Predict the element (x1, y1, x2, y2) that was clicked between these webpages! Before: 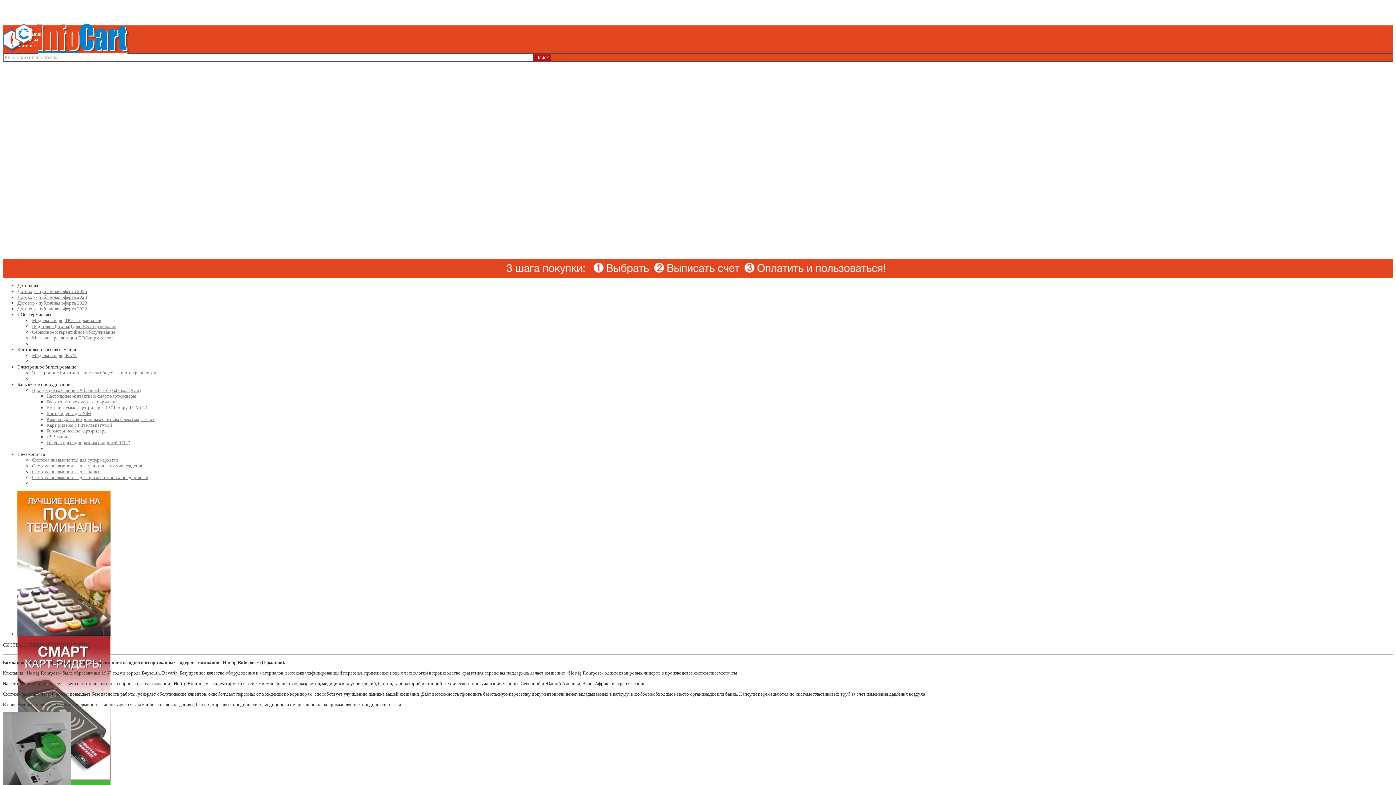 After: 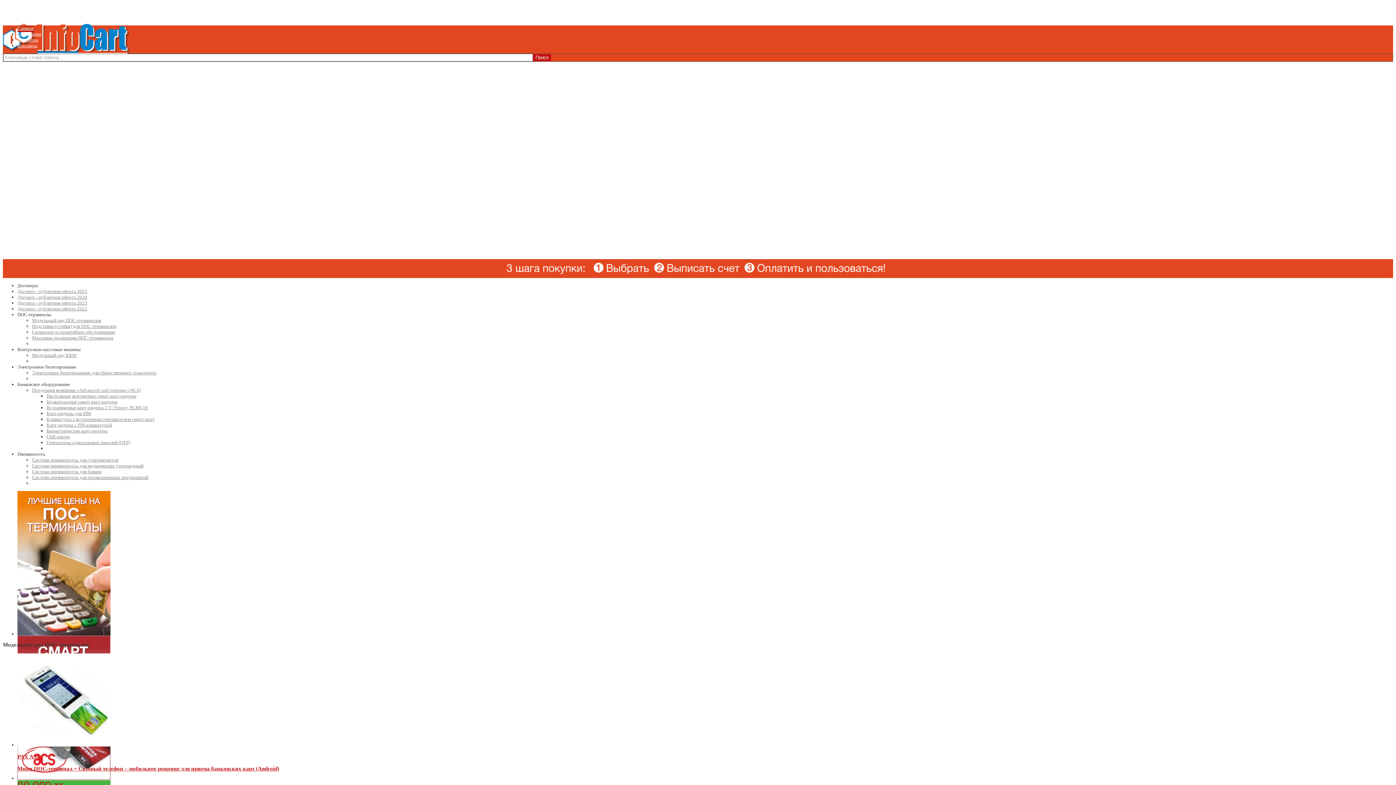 Action: bbox: (17, 25, 33, 30) label: Главная